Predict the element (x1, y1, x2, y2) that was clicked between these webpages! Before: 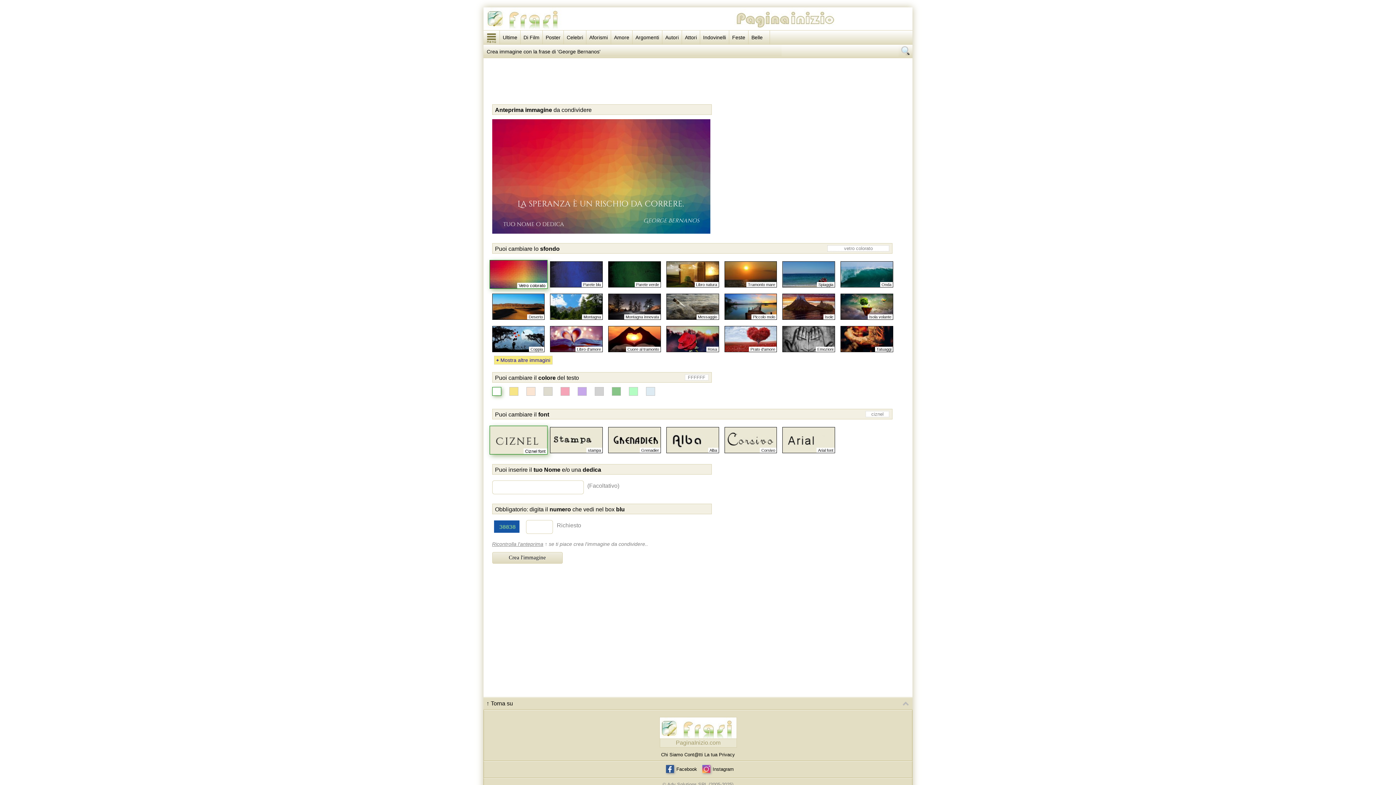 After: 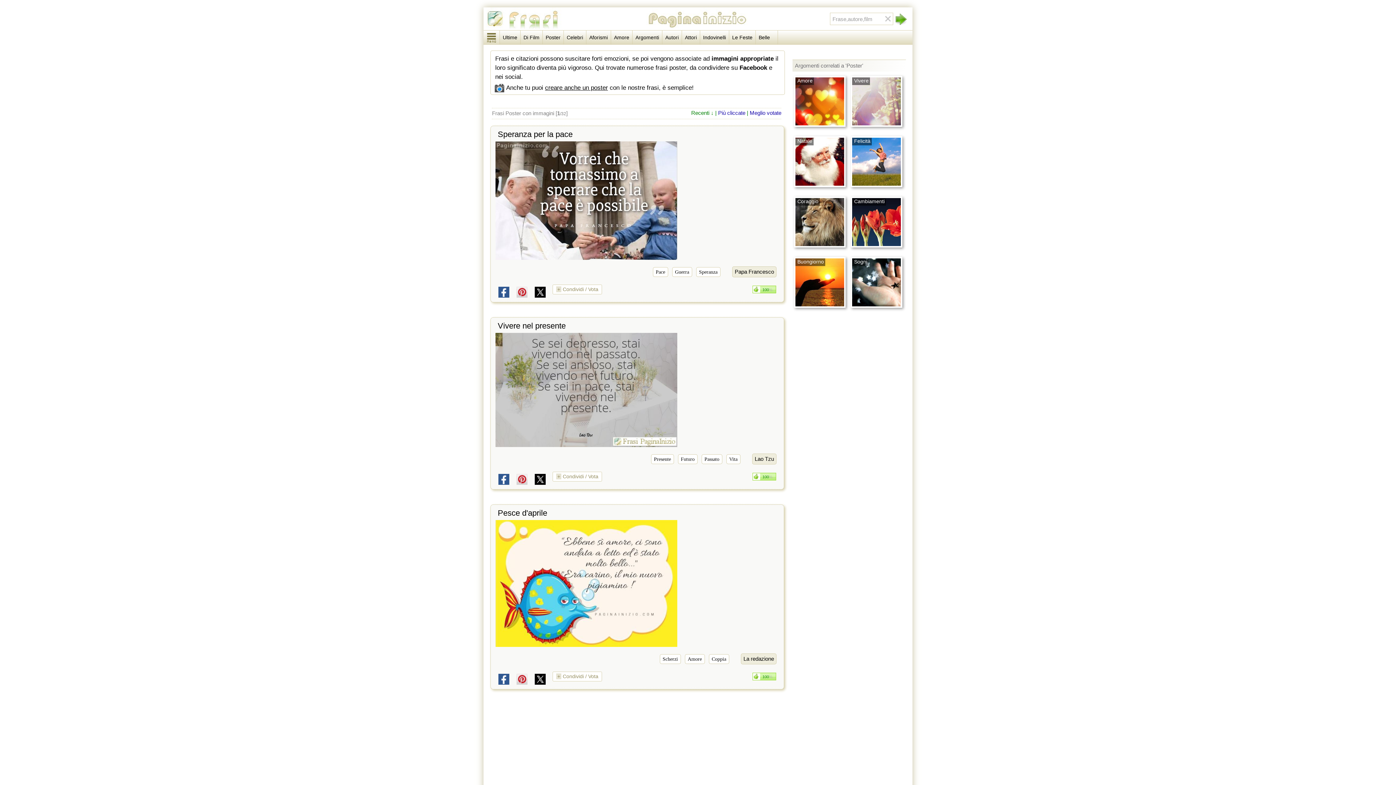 Action: bbox: (542, 30, 564, 44) label: Poster